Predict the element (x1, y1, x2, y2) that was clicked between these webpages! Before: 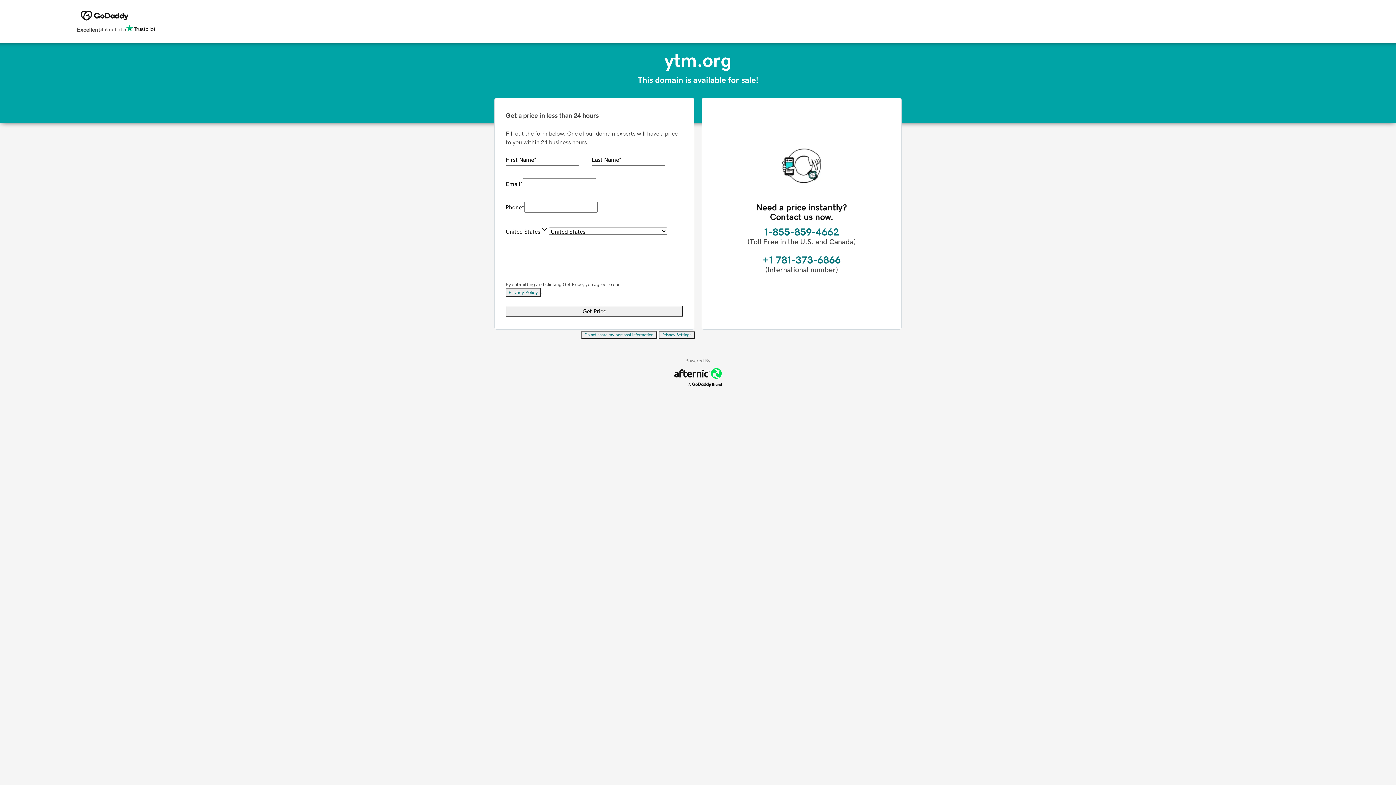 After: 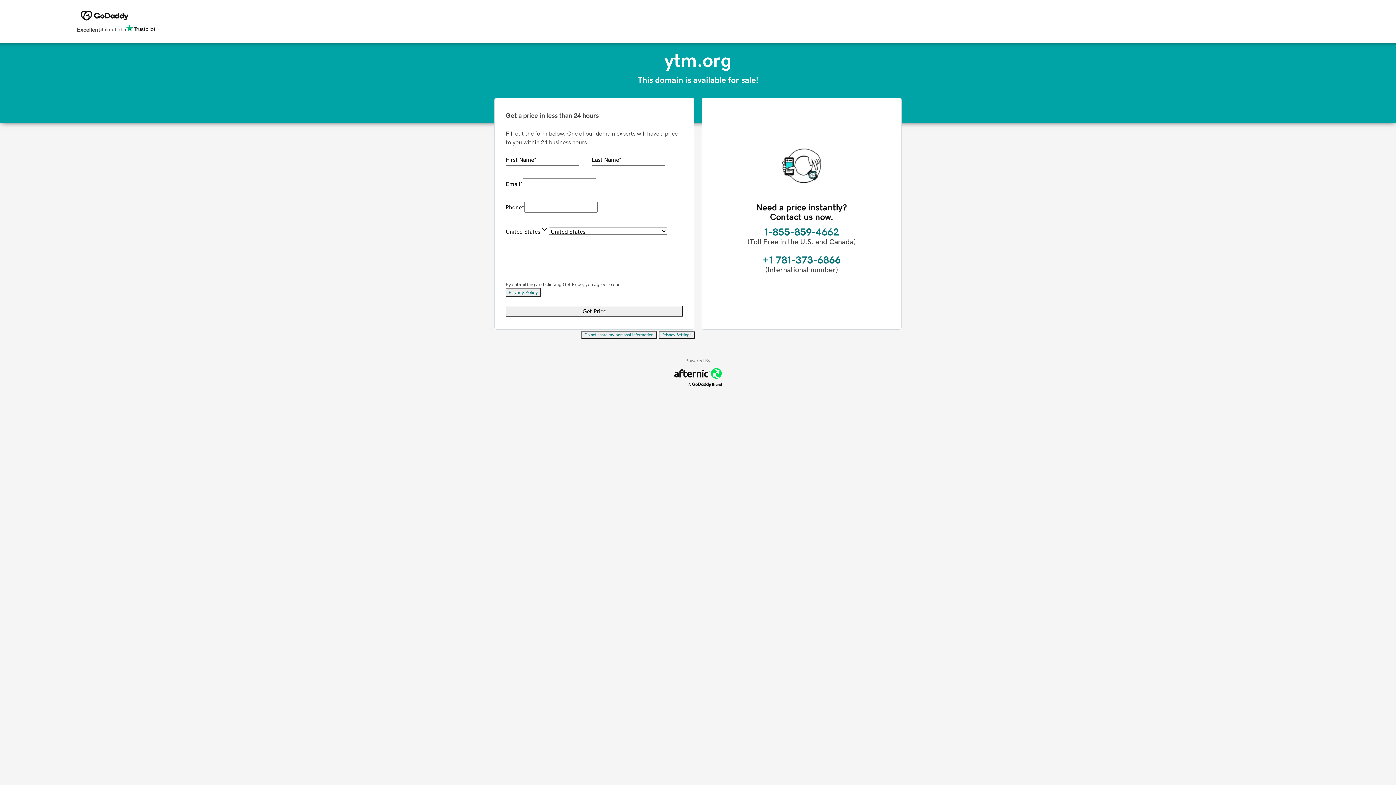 Action: bbox: (658, 331, 695, 339) label: Privacy Settings